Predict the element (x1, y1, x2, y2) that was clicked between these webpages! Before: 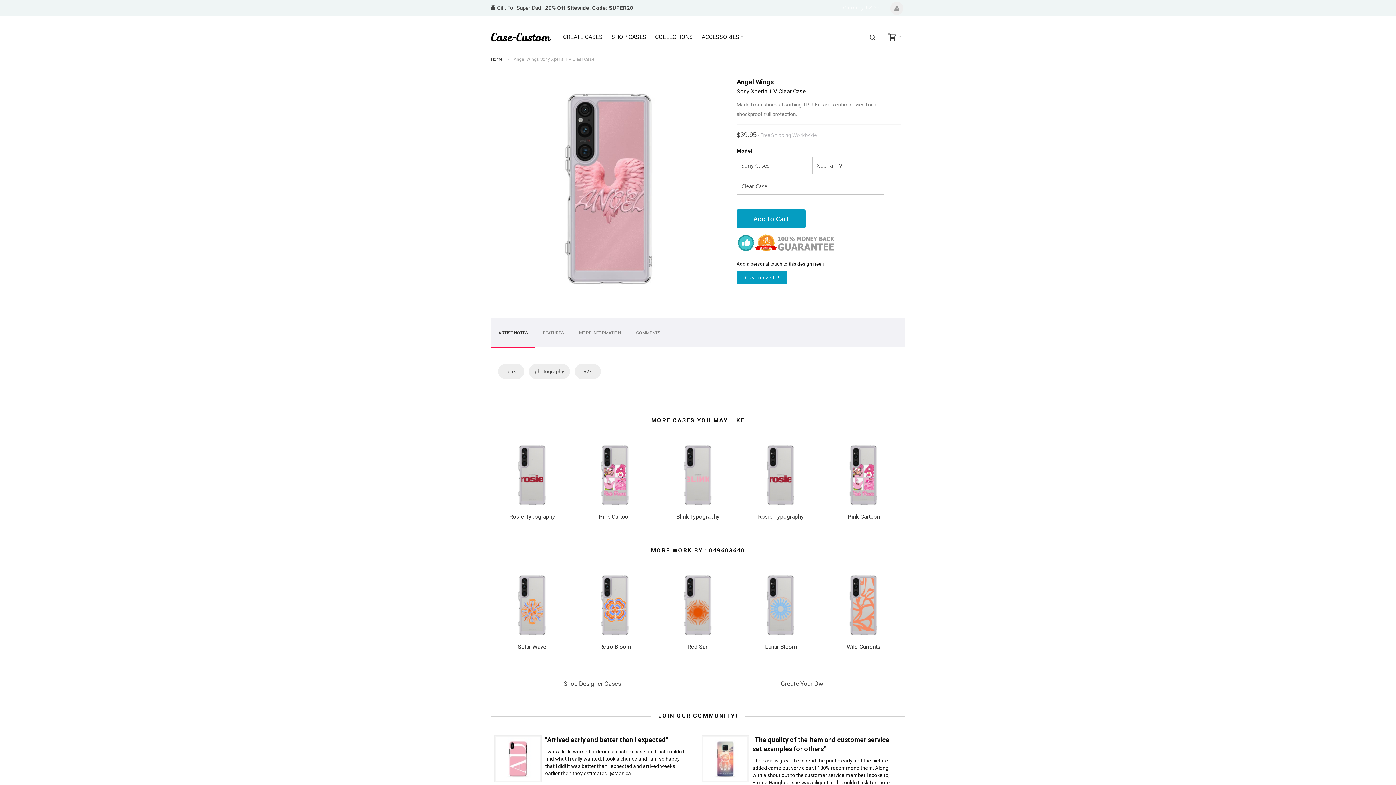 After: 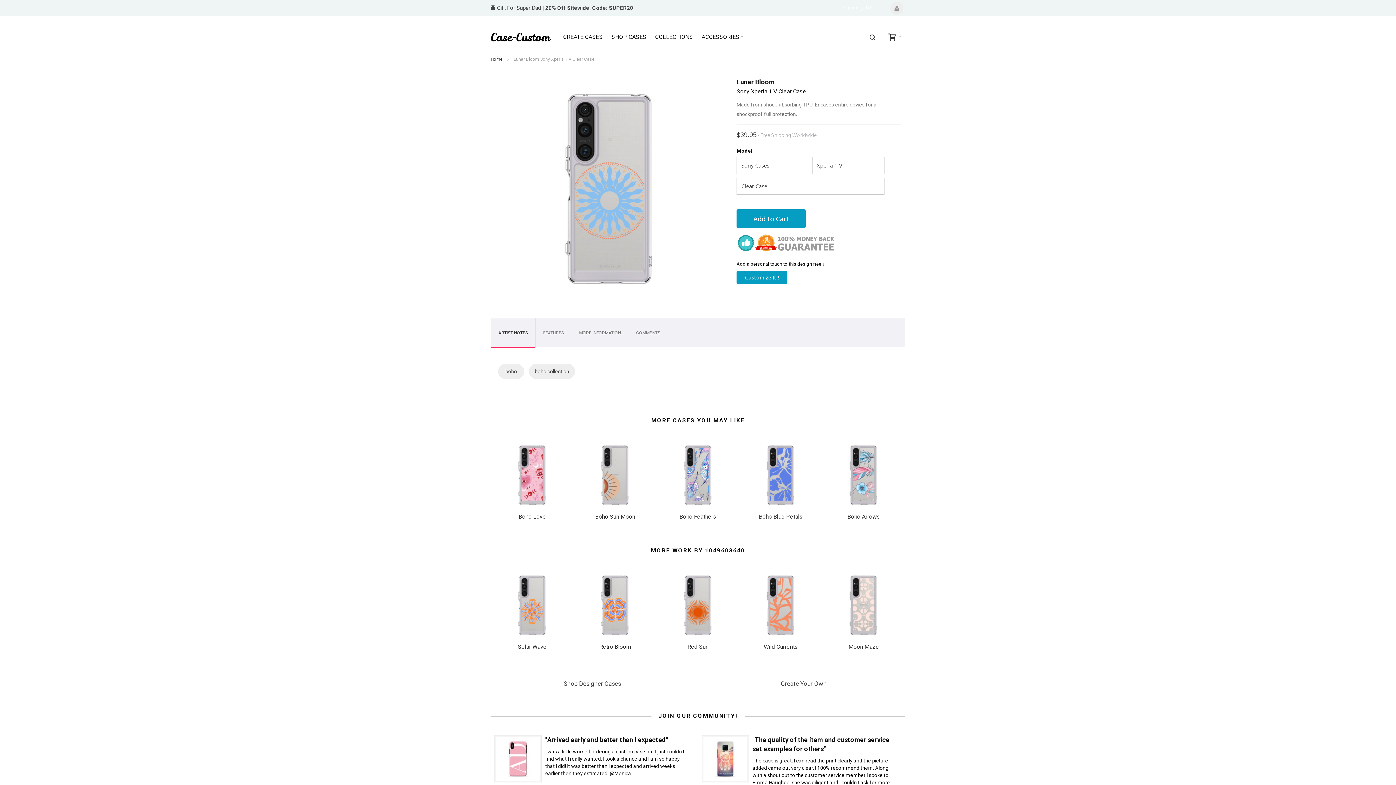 Action: bbox: (743, 568, 818, 644)